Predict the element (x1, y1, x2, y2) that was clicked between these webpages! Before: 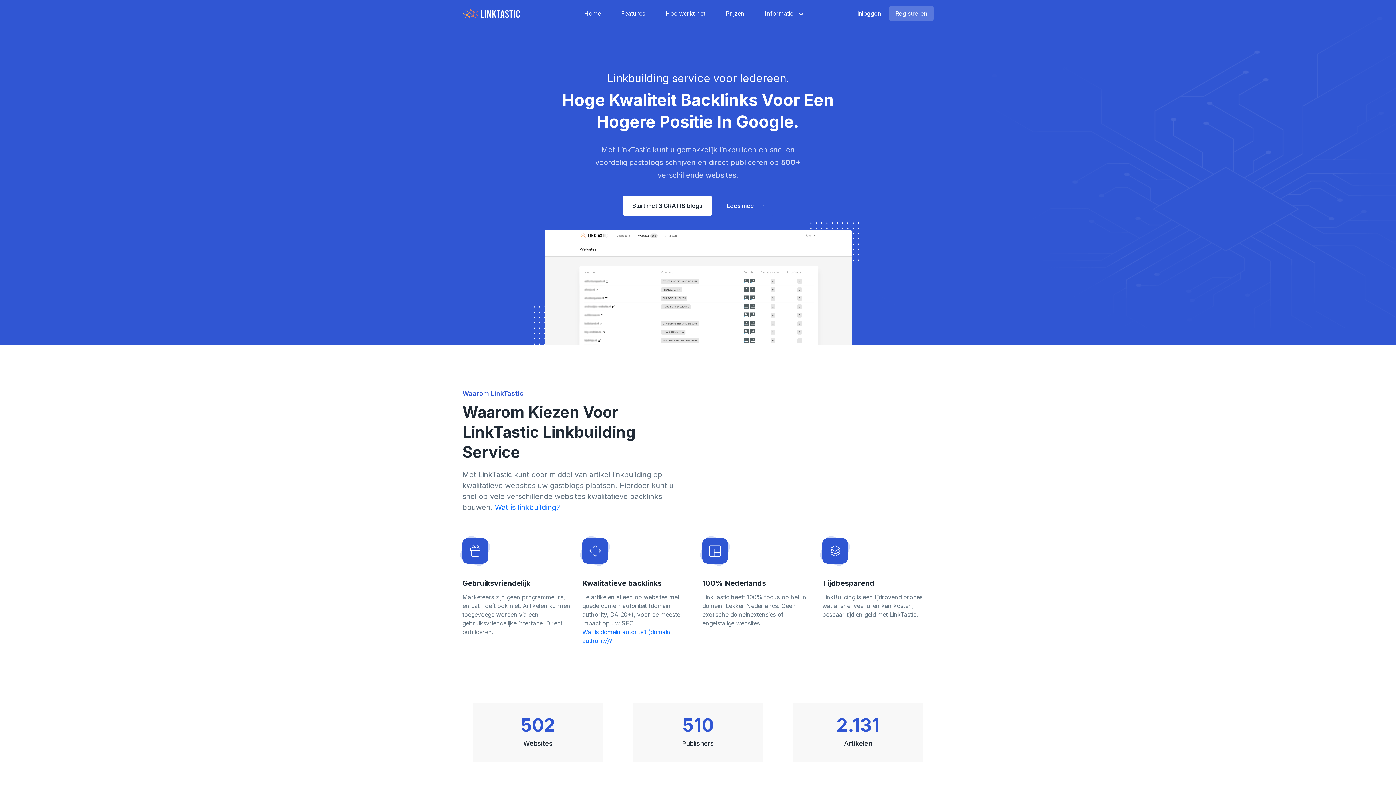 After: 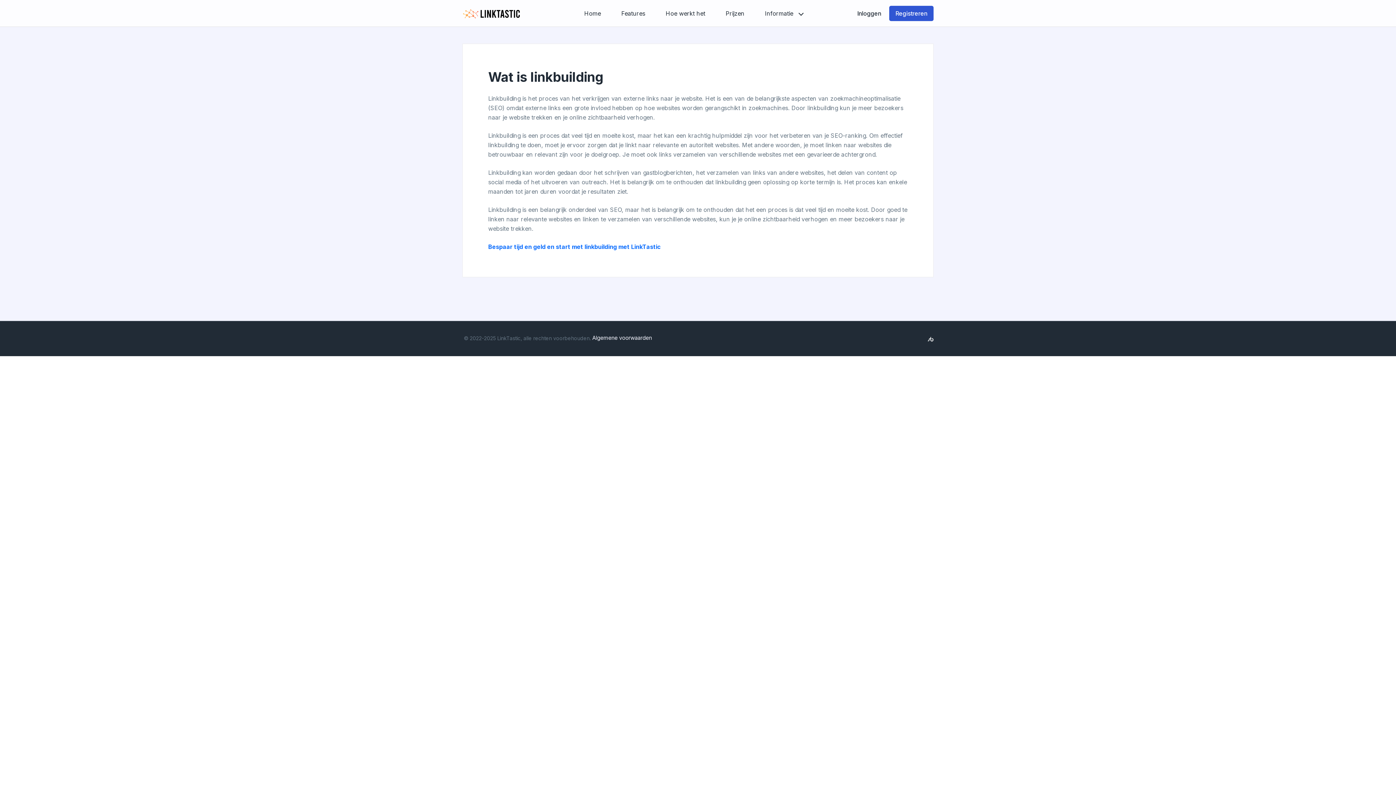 Action: bbox: (494, 502, 560, 512) label: Wat is linkbuilding?